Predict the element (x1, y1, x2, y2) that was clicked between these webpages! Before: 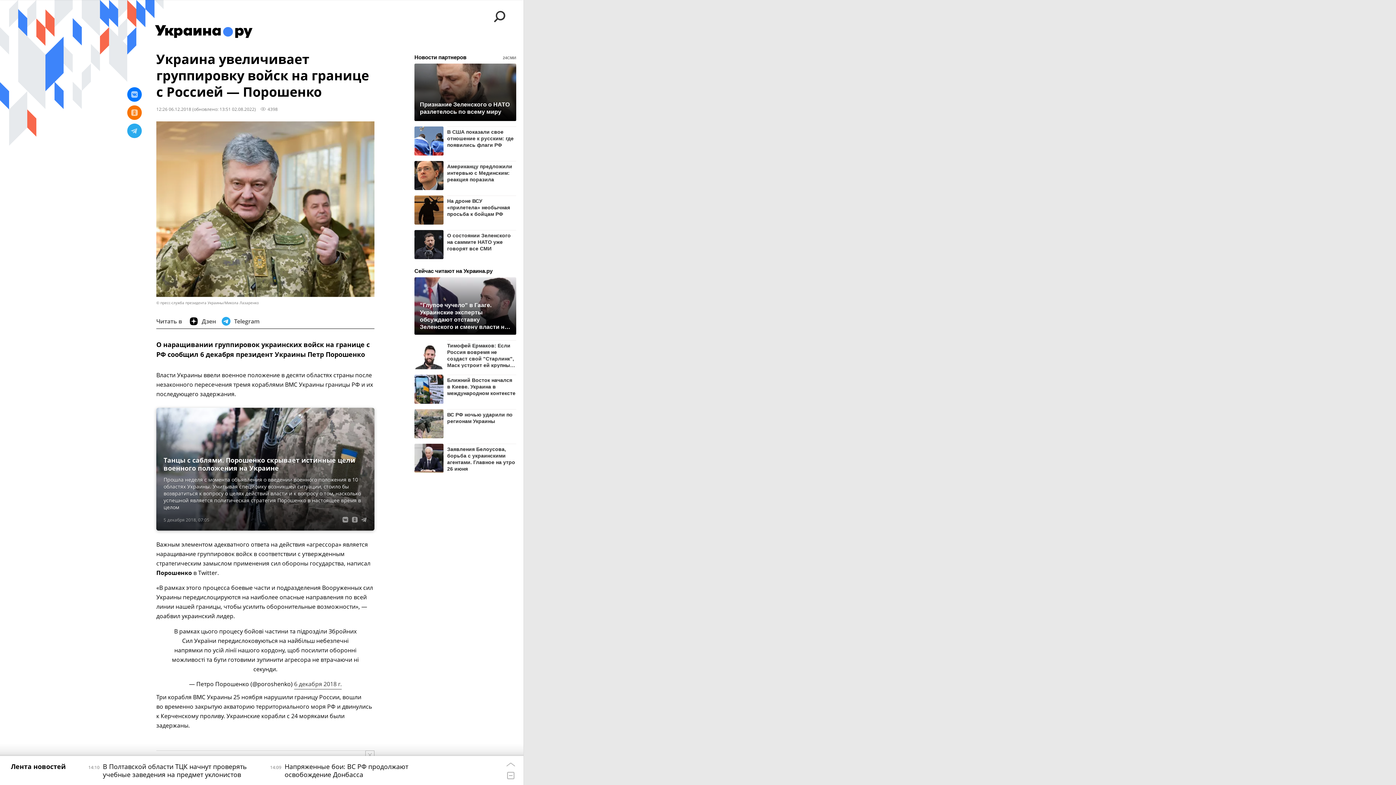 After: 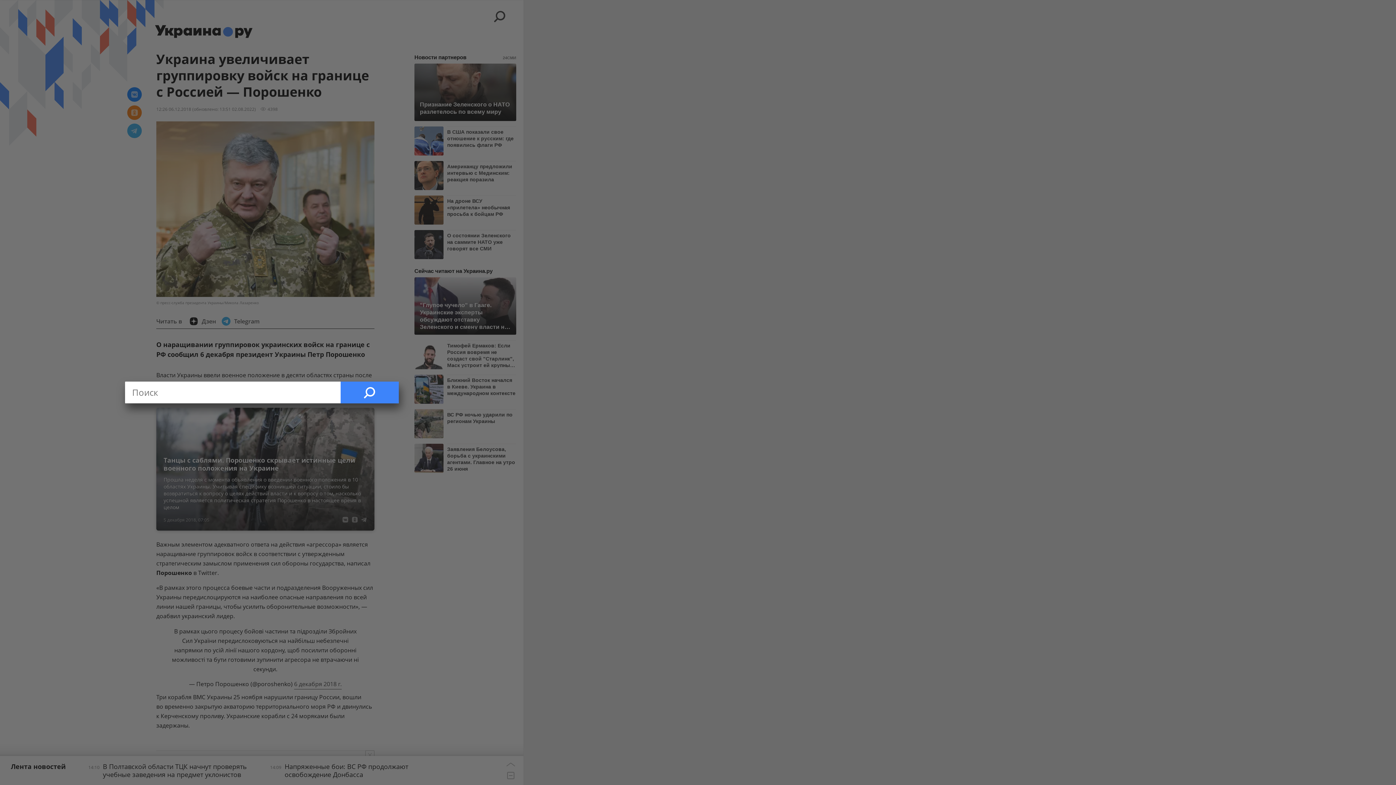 Action: bbox: (490, 5, 509, 27)